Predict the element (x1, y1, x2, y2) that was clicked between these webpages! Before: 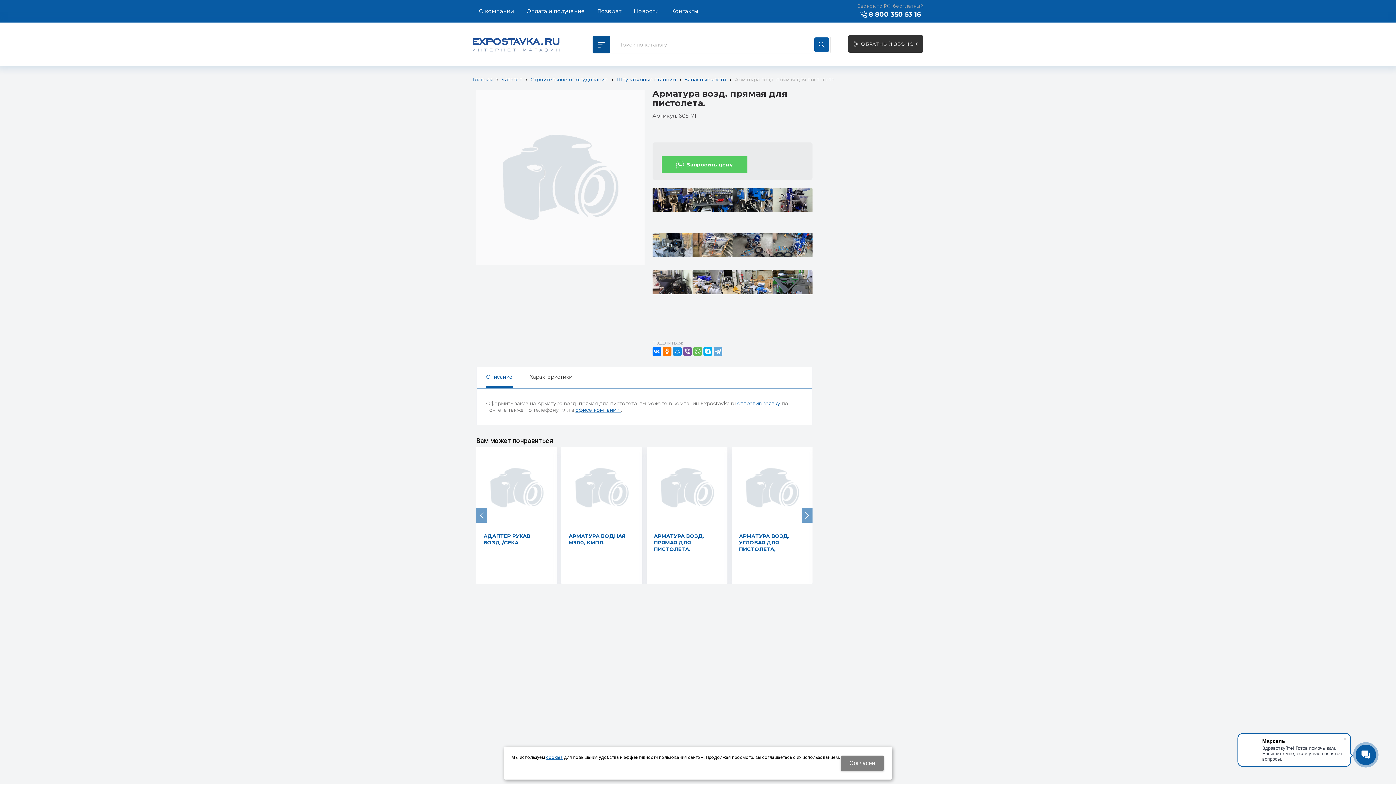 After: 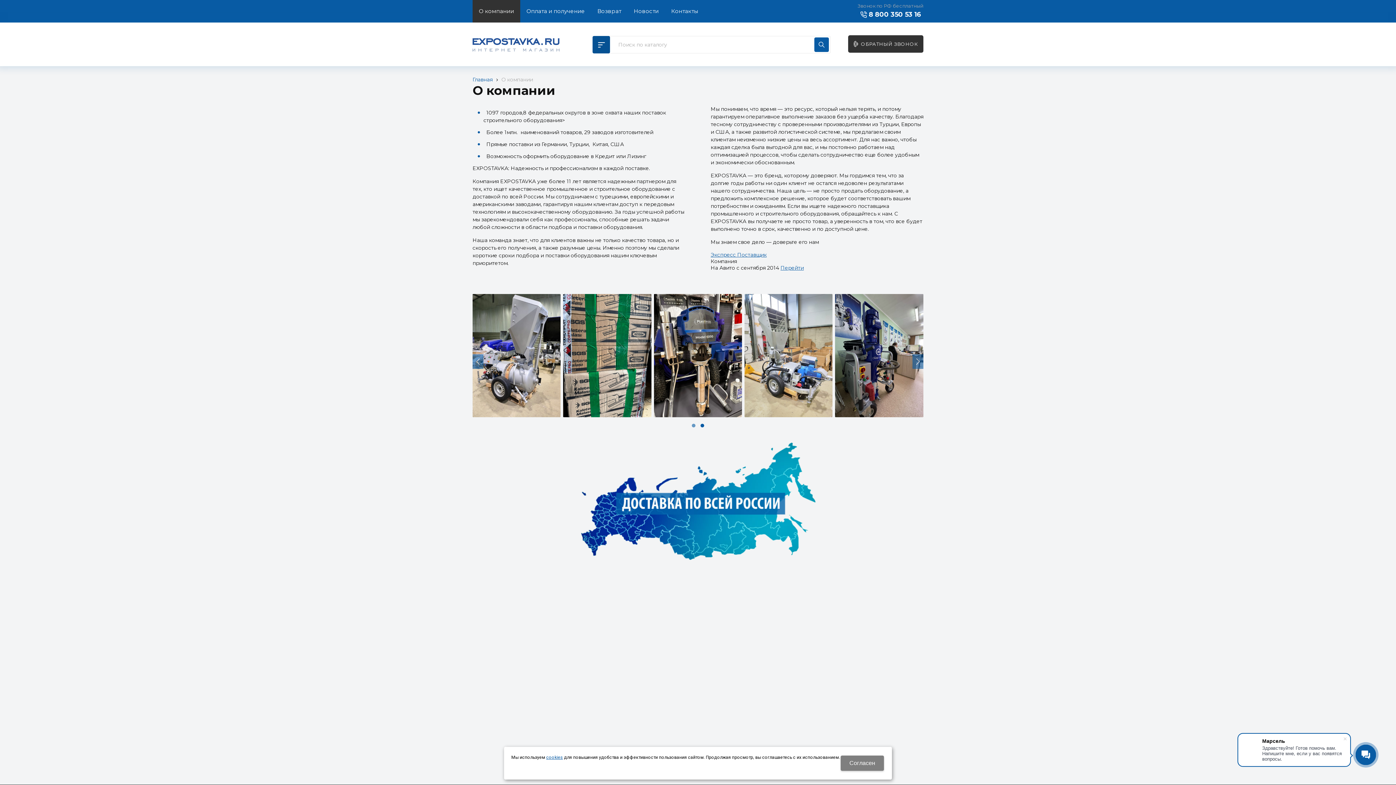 Action: bbox: (472, 0, 520, 22) label: О компании